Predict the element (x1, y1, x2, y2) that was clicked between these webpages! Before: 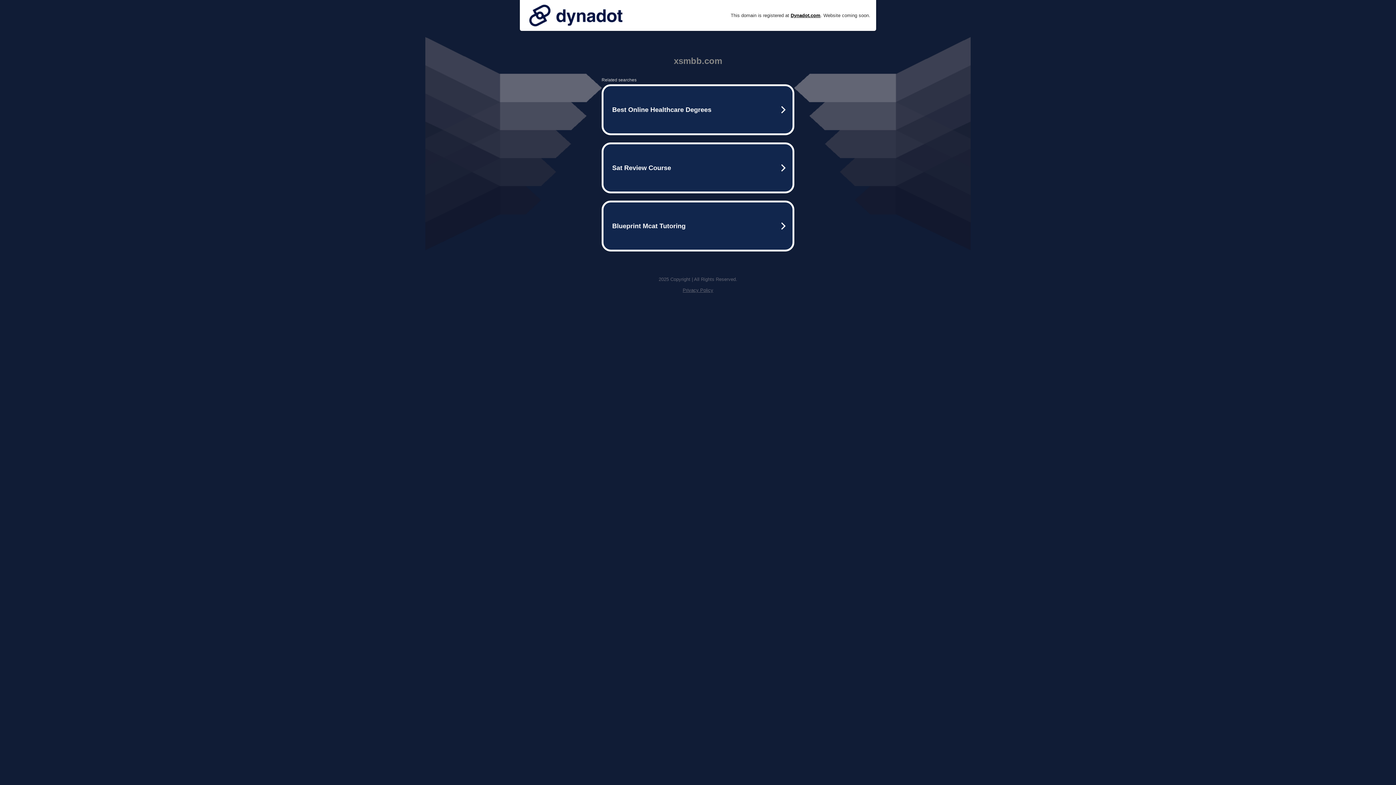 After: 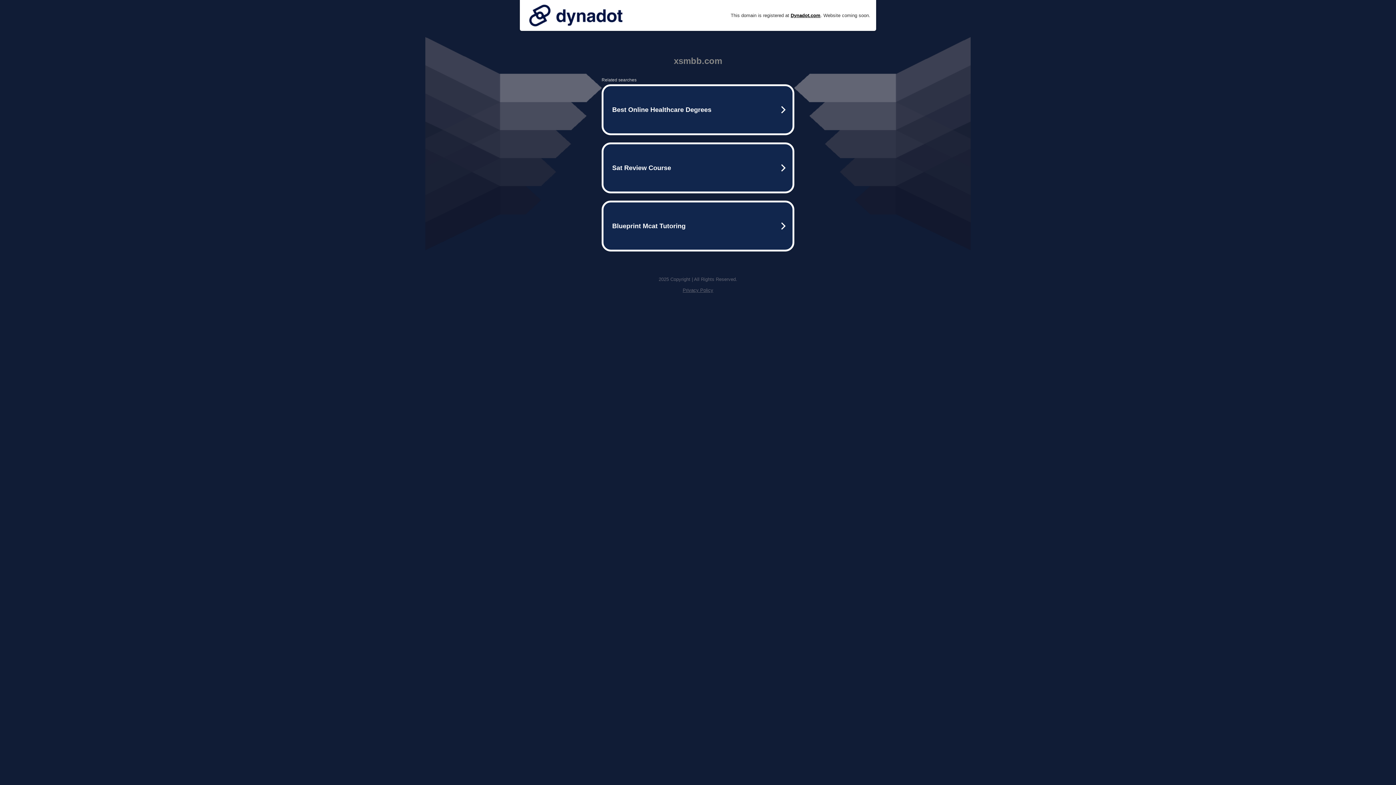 Action: bbox: (525, 0, 626, 30)